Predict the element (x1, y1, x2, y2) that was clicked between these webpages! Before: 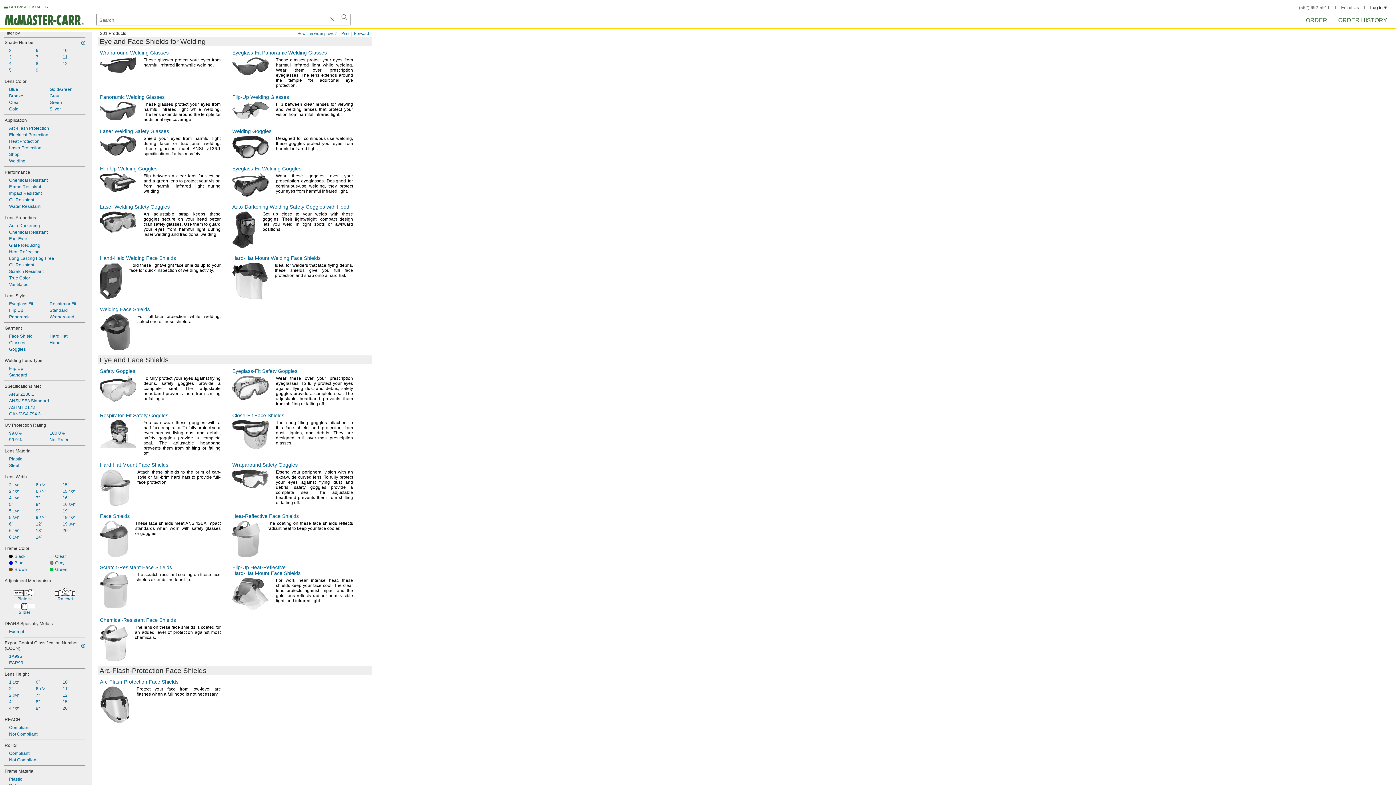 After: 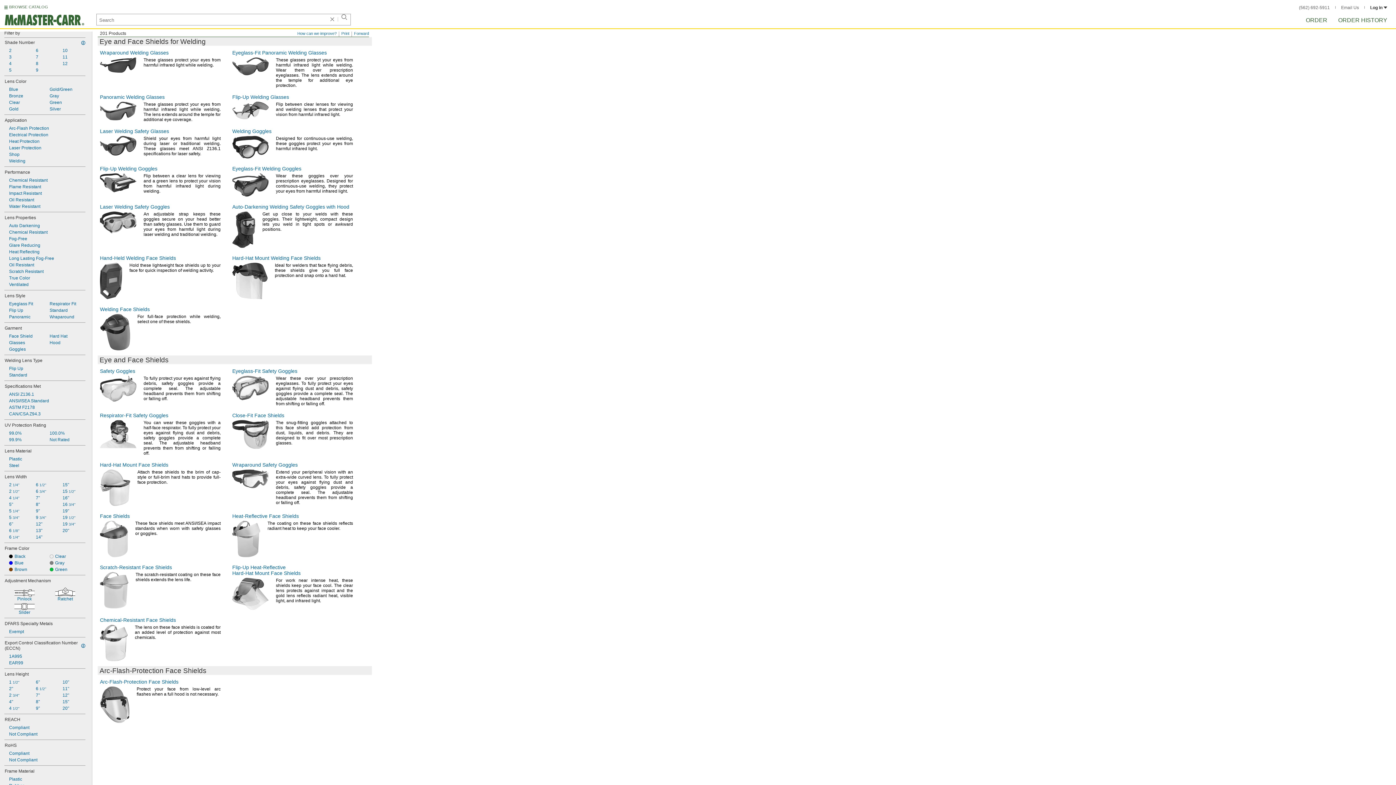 Action: bbox: (4, 268, 85, 274) label: Scratch Resistant